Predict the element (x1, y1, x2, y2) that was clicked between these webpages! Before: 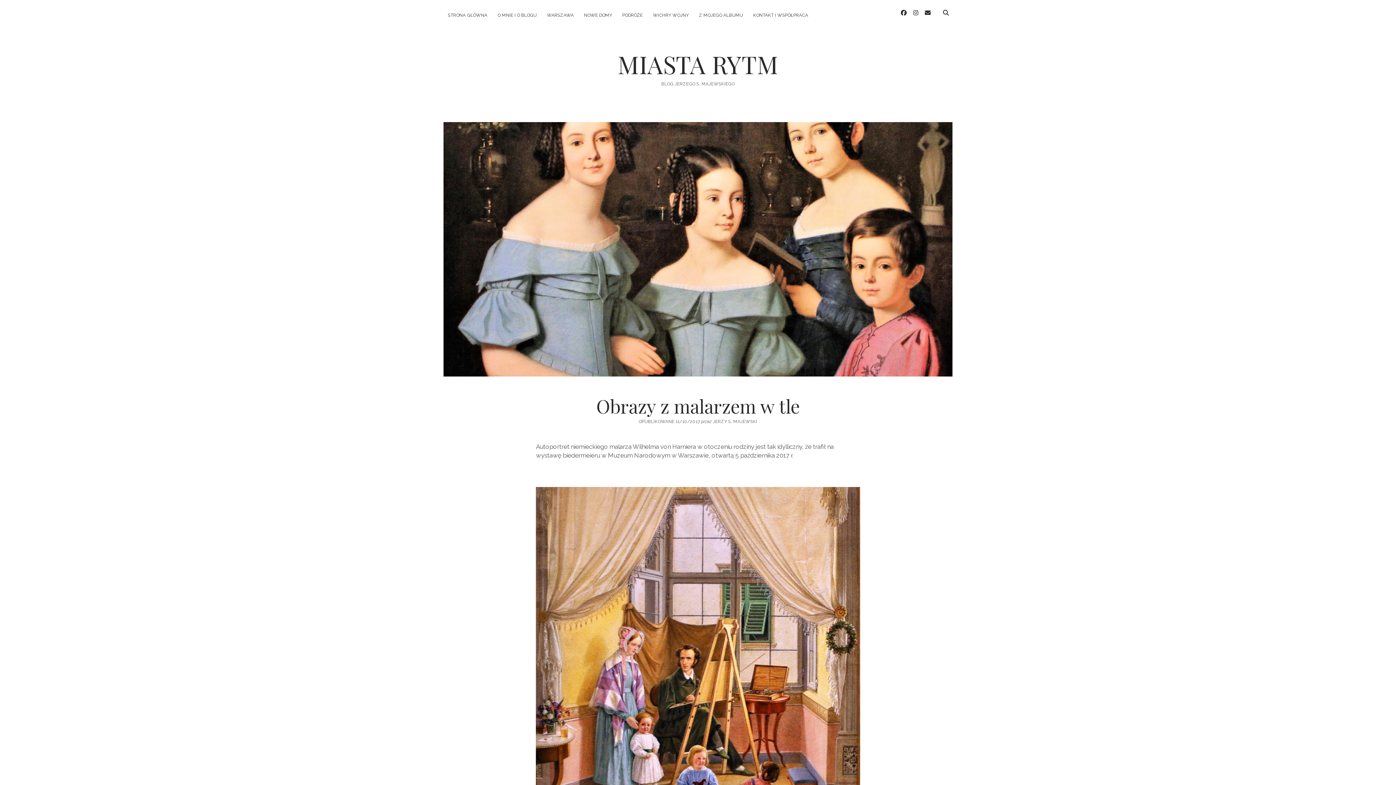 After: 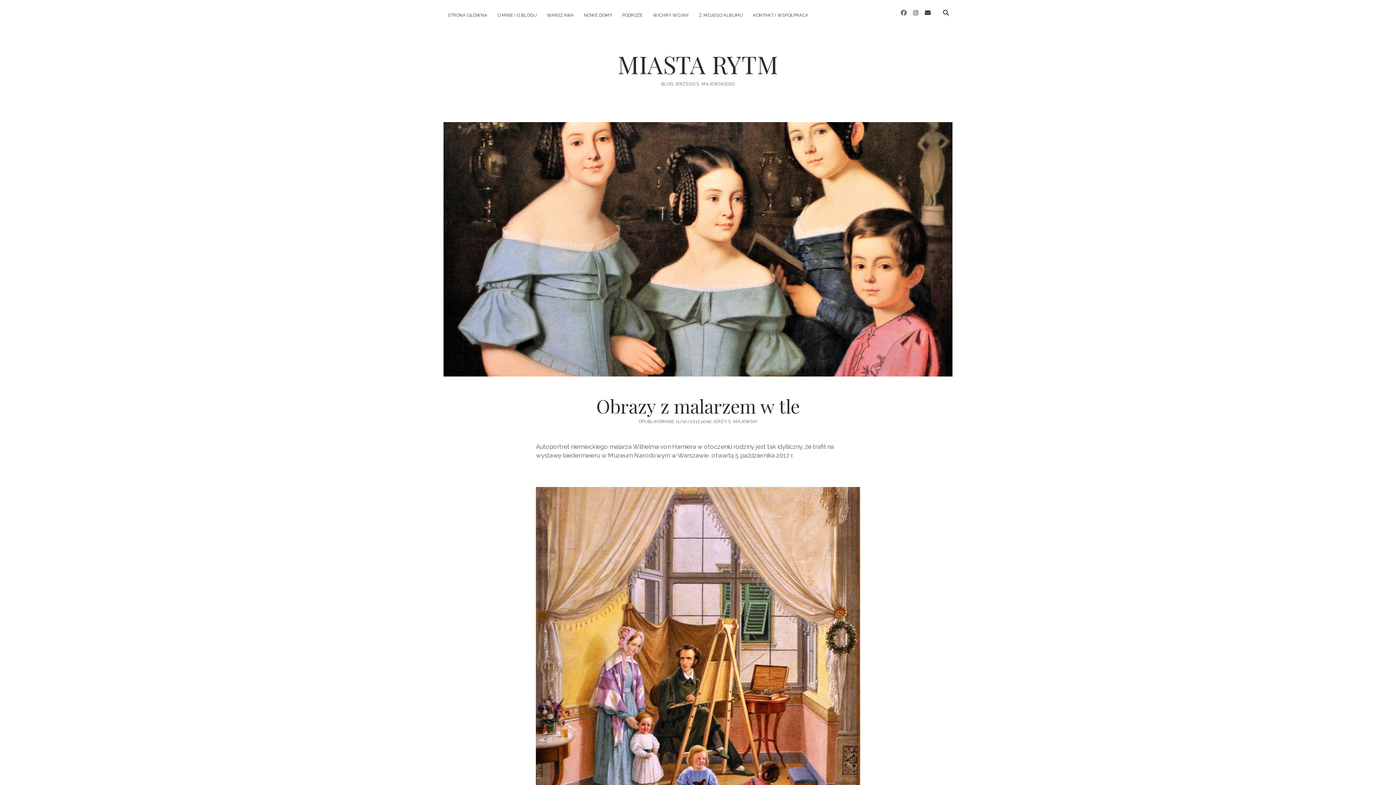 Action: bbox: (901, 9, 906, 16) label: facebook